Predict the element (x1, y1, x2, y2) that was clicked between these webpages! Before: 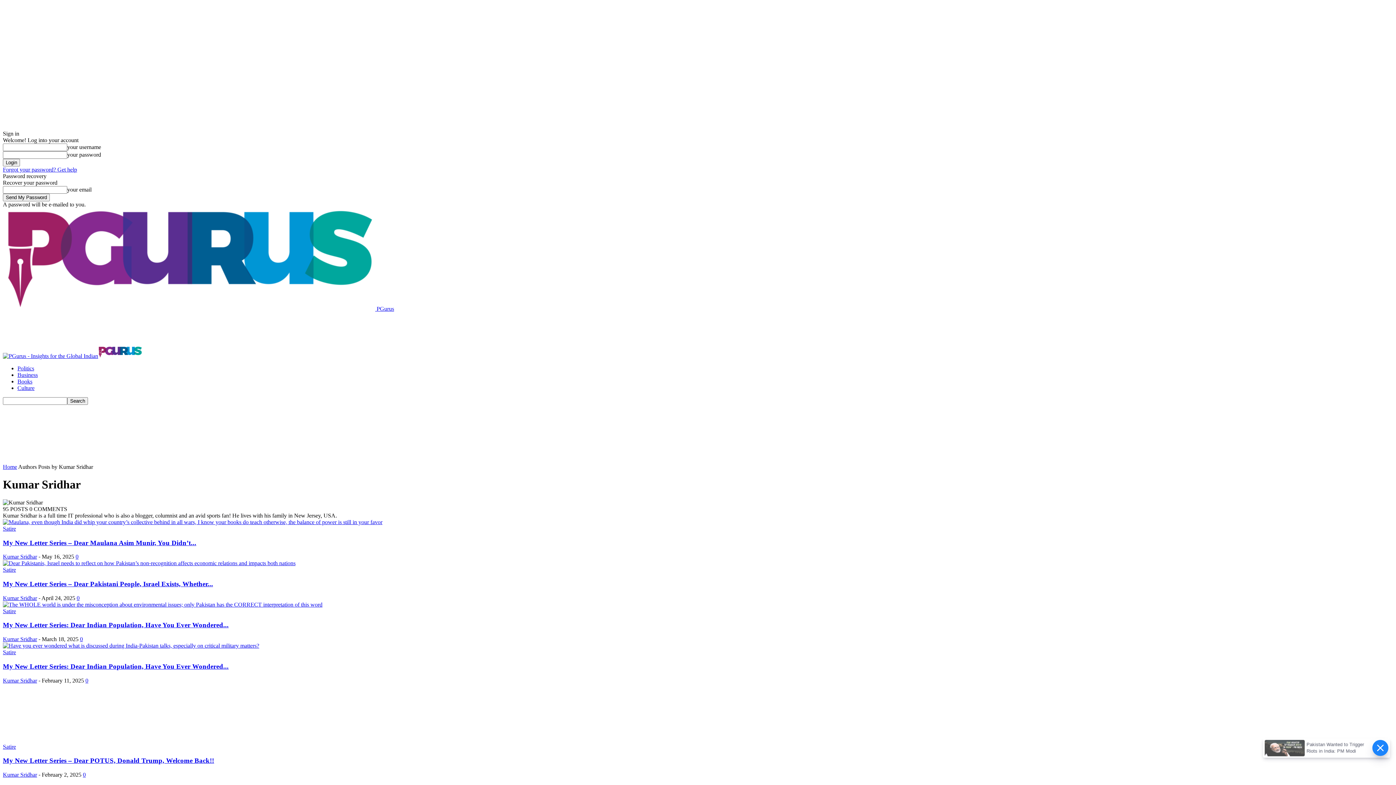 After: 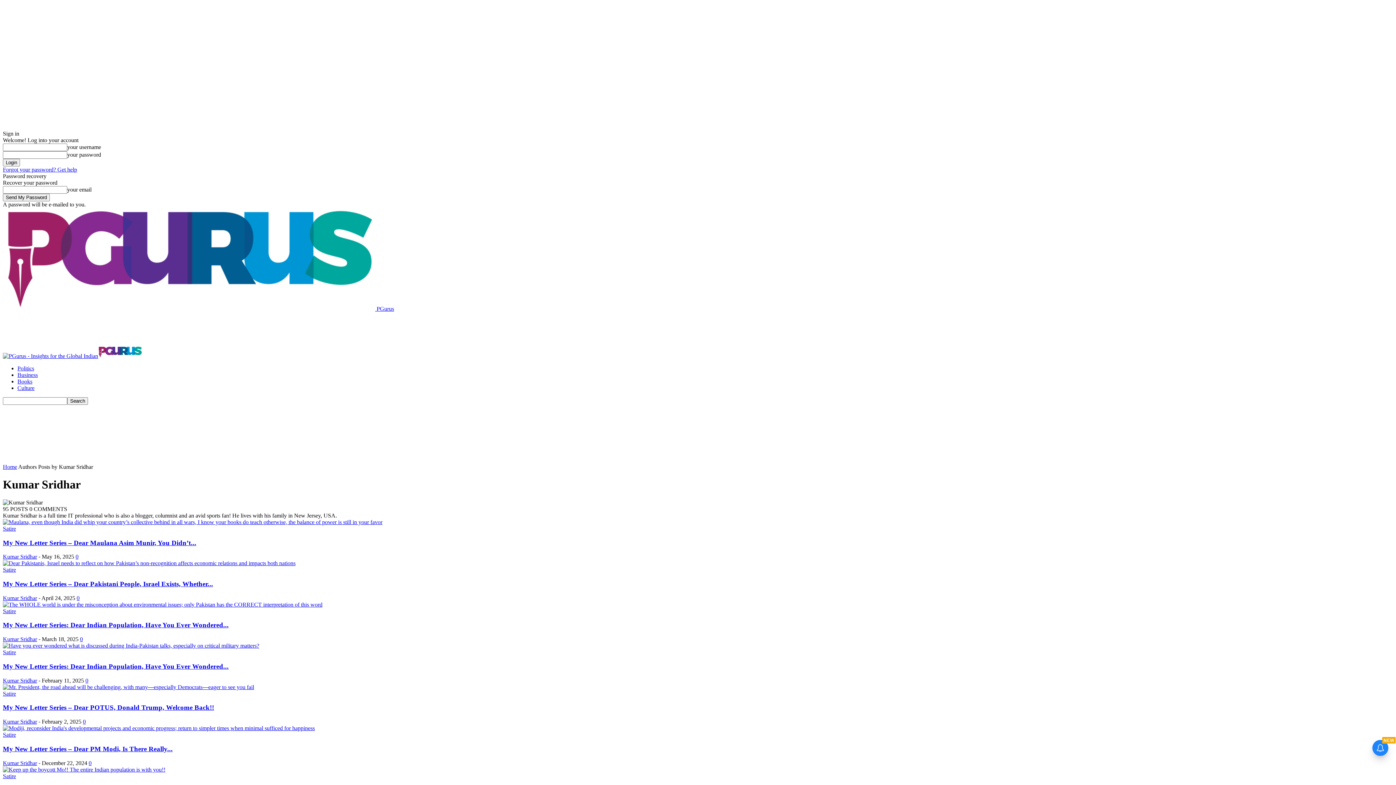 Action: label: Kumar Sridhar bbox: (2, 727, 37, 733)